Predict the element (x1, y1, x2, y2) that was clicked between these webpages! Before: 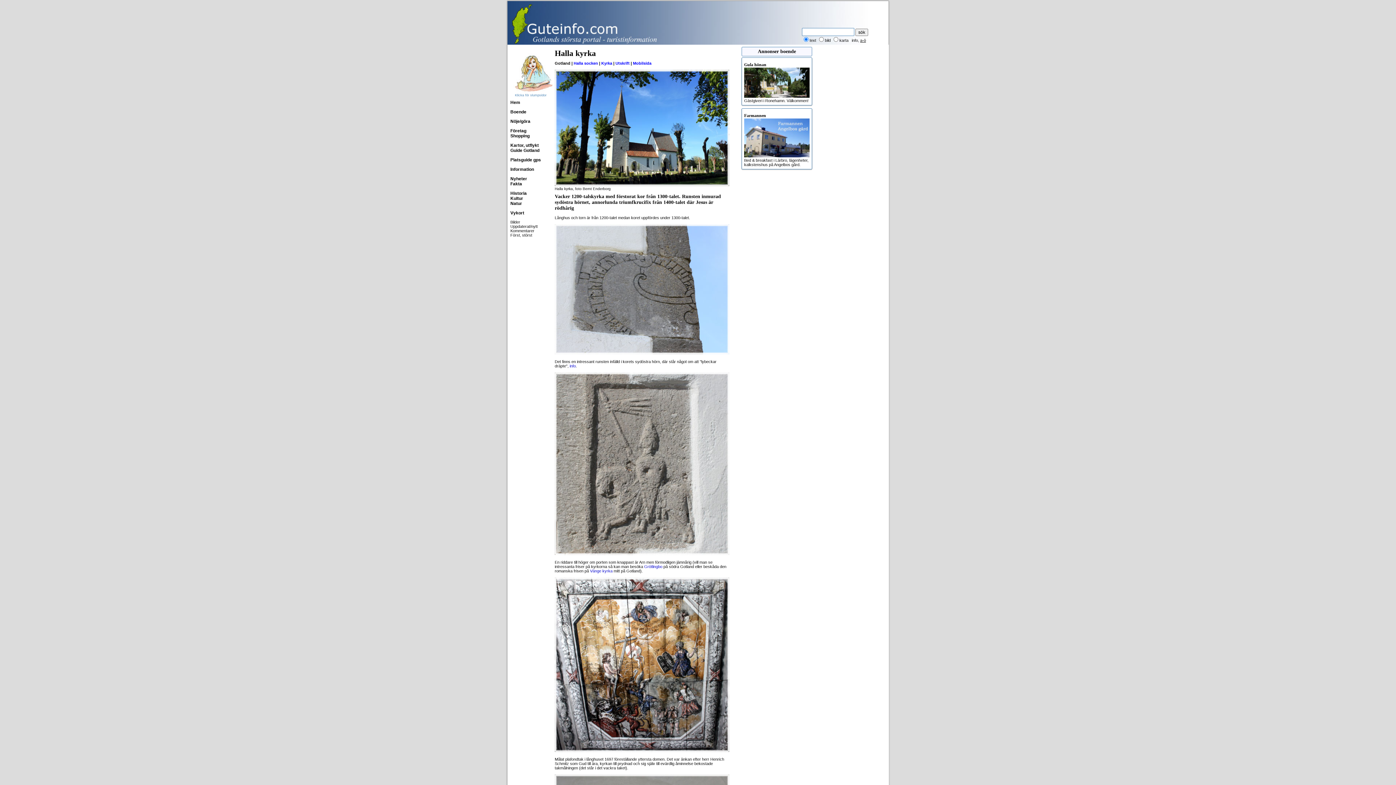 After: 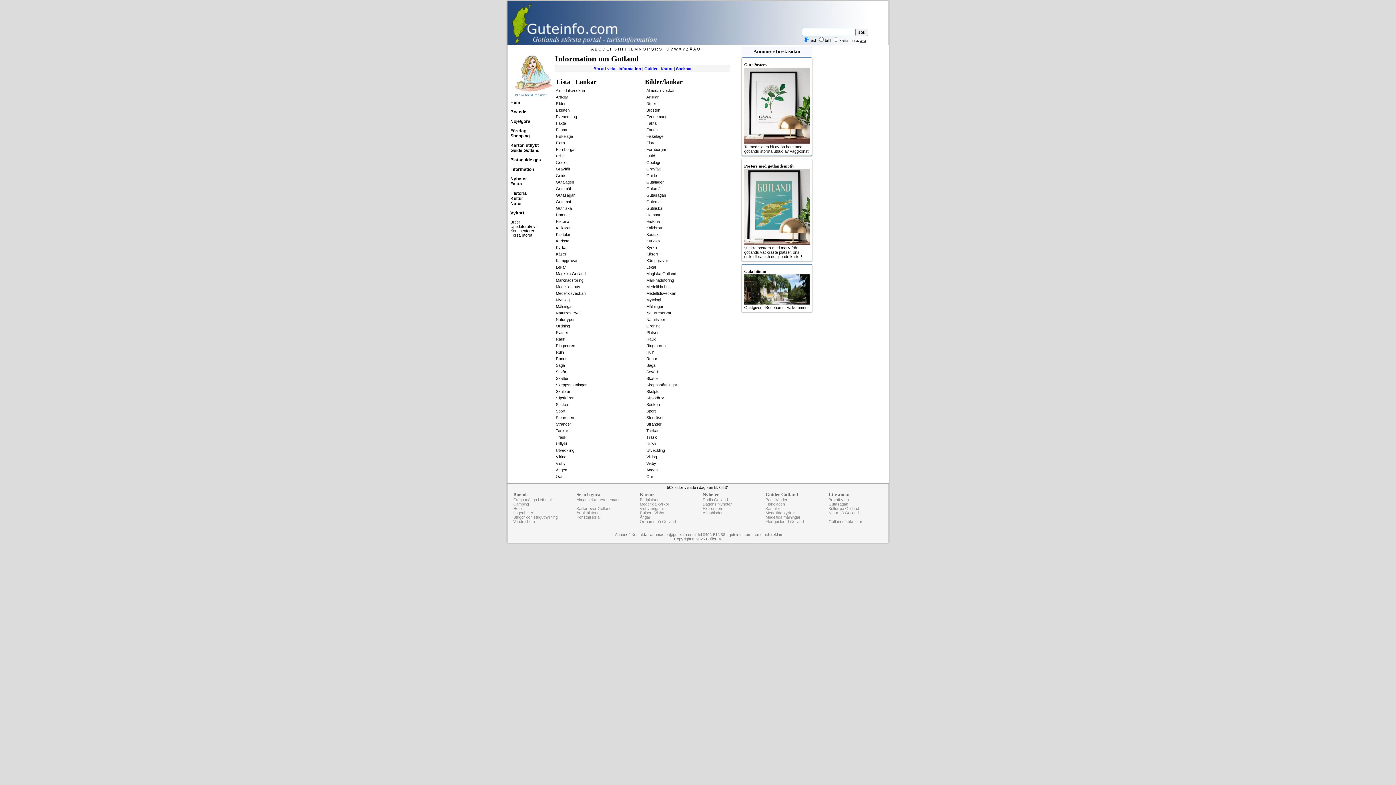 Action: bbox: (510, 166, 534, 172) label: Information